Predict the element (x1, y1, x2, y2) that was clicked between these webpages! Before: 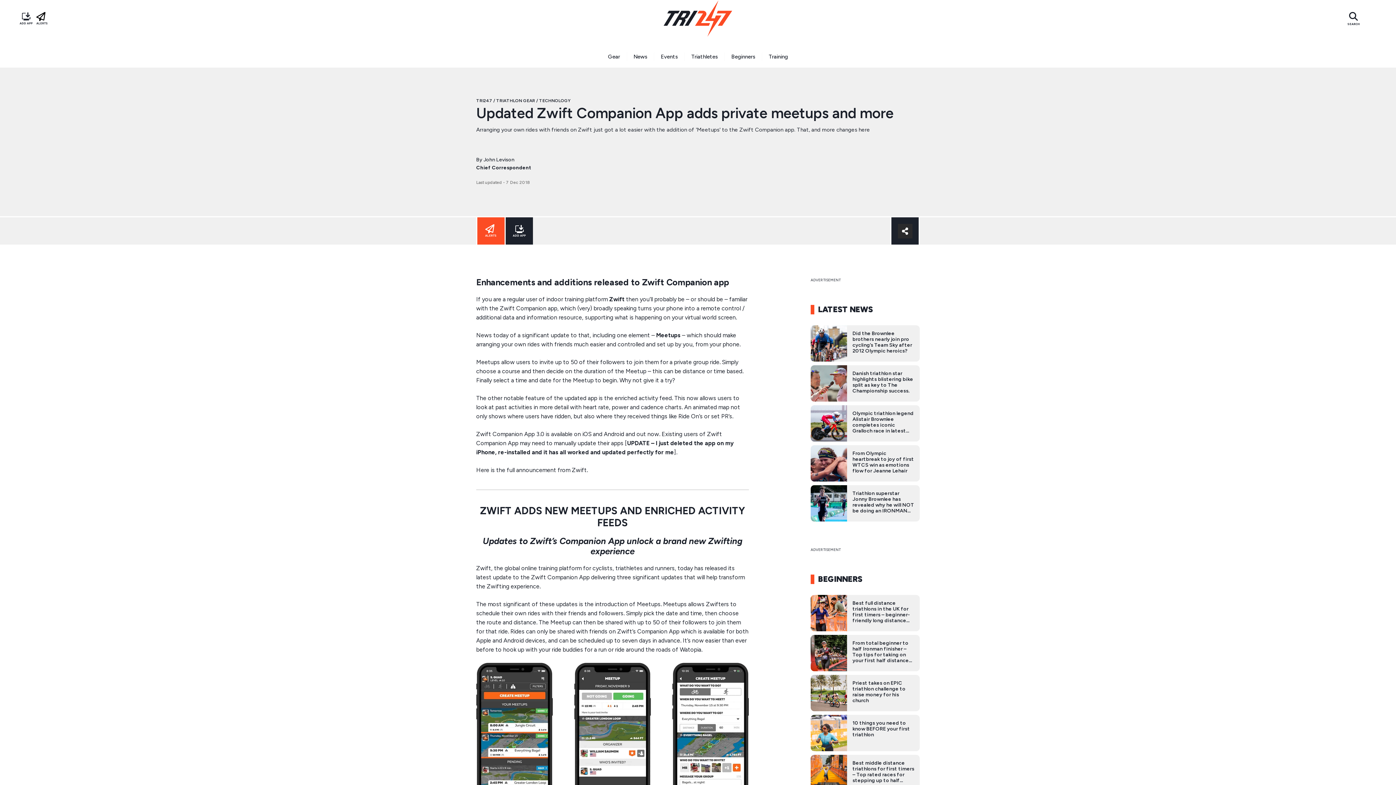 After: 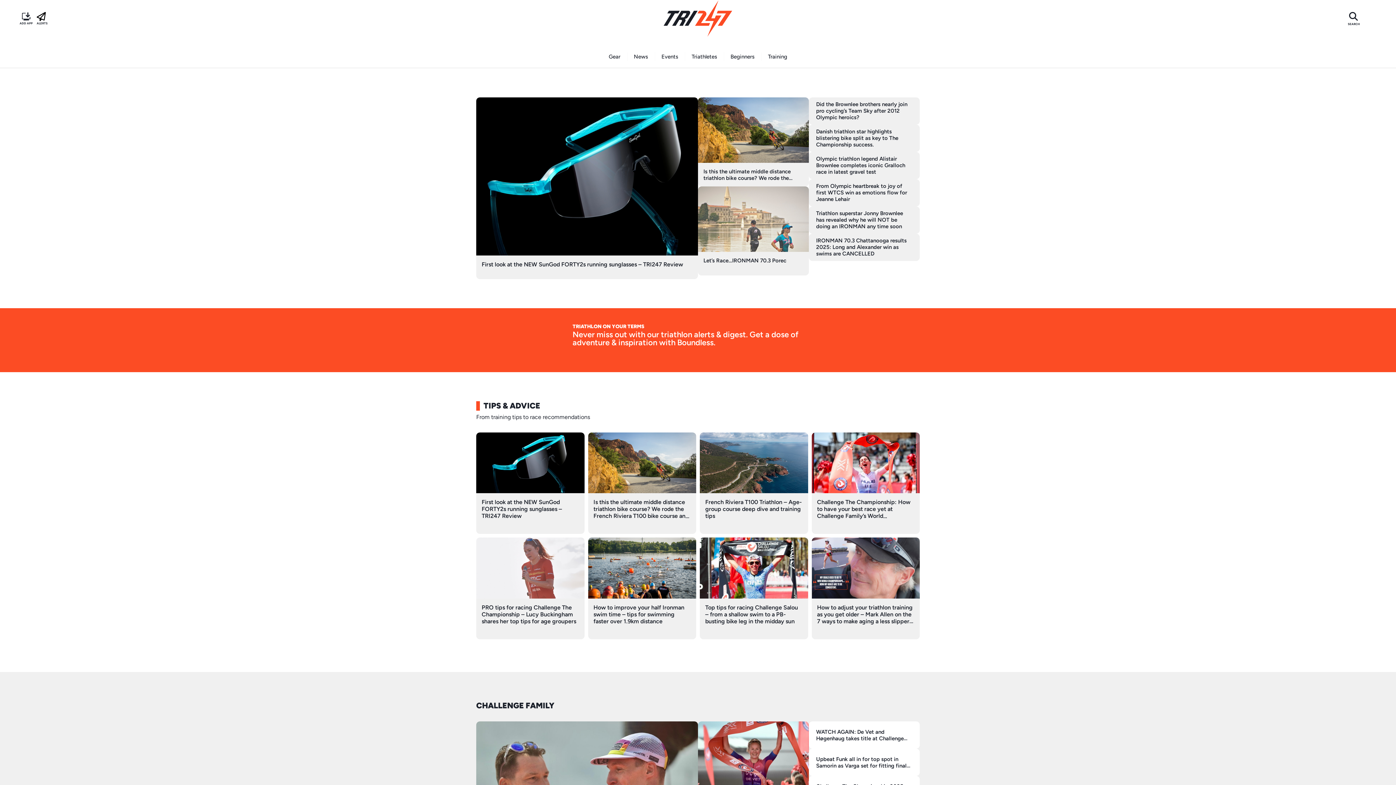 Action: bbox: (476, 98, 492, 103) label: TRI247